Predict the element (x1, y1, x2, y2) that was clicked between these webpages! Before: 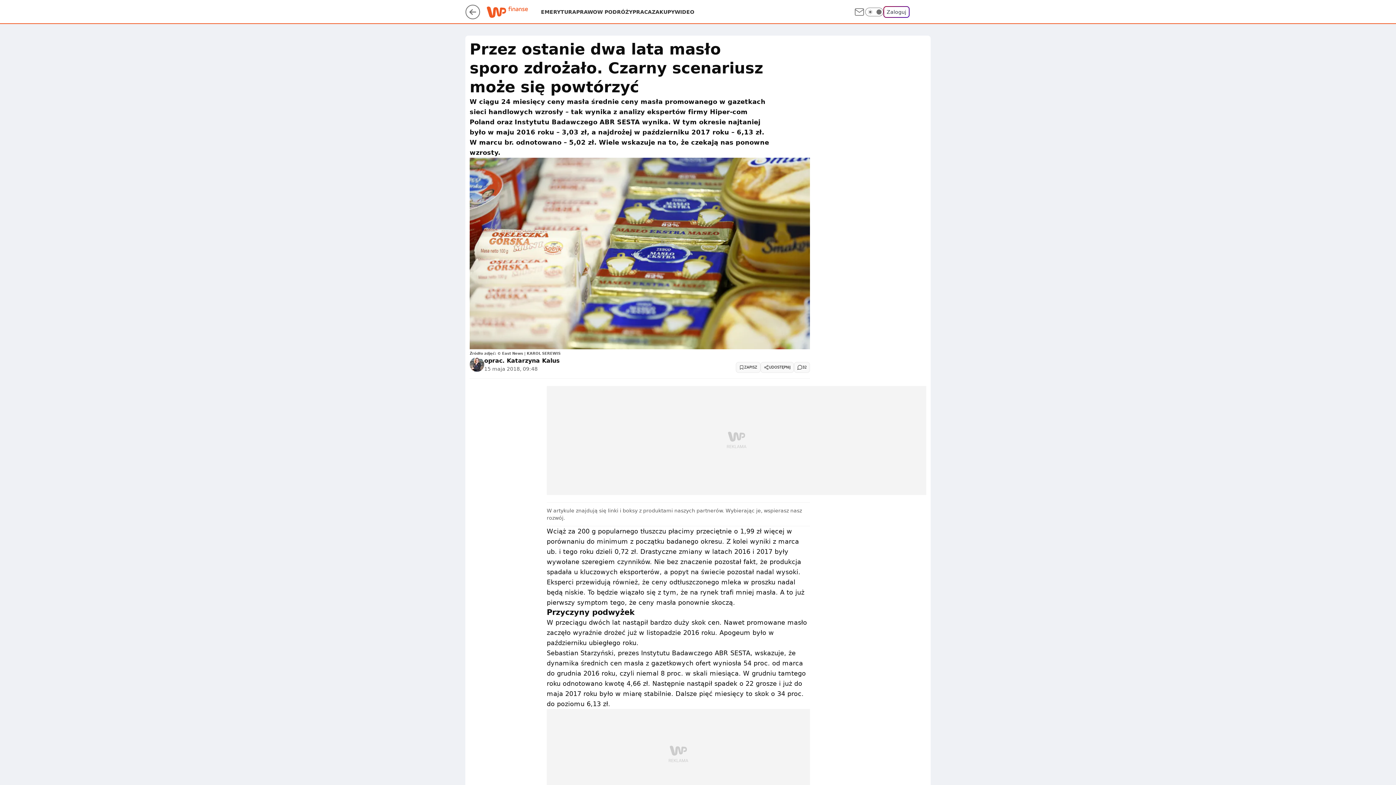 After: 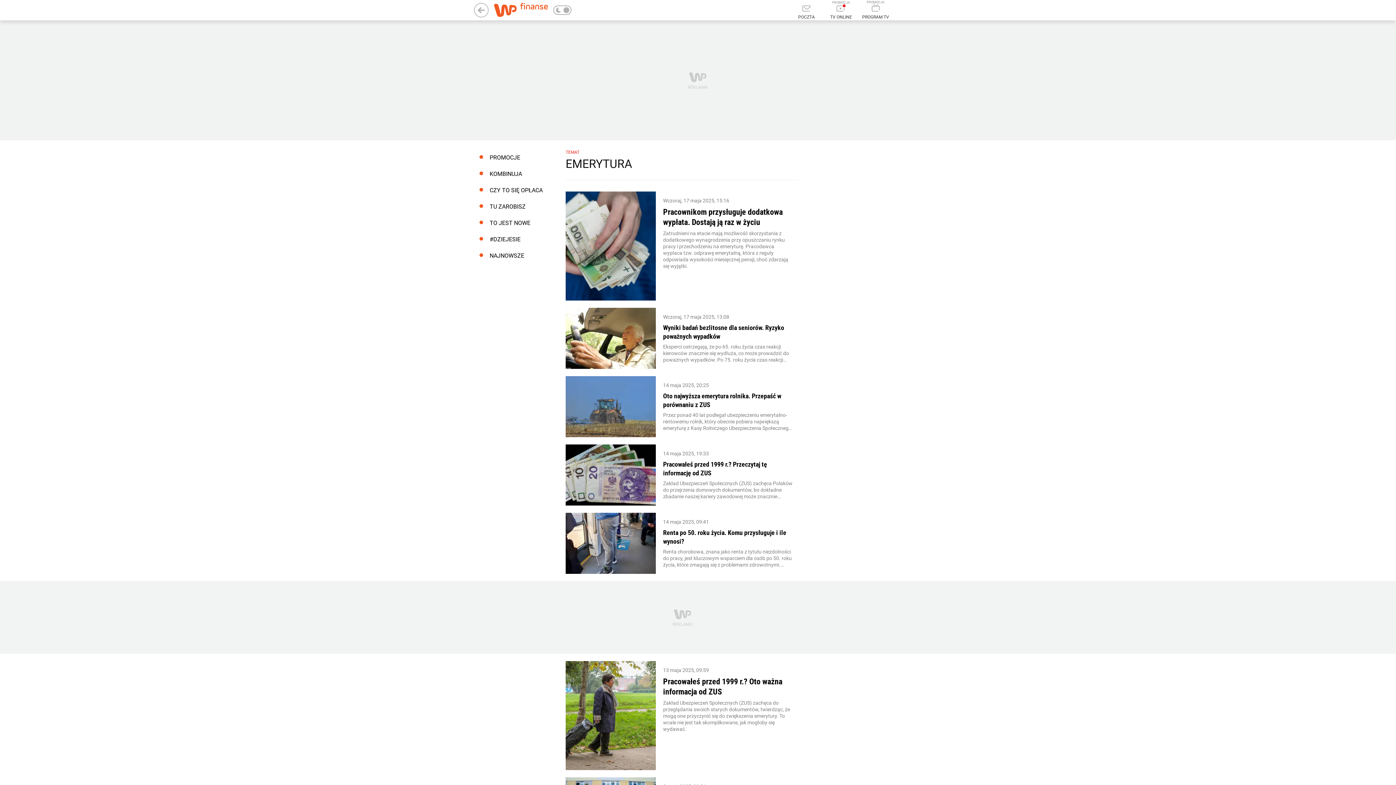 Action: label: EMERYTURA bbox: (541, 8, 576, 15)